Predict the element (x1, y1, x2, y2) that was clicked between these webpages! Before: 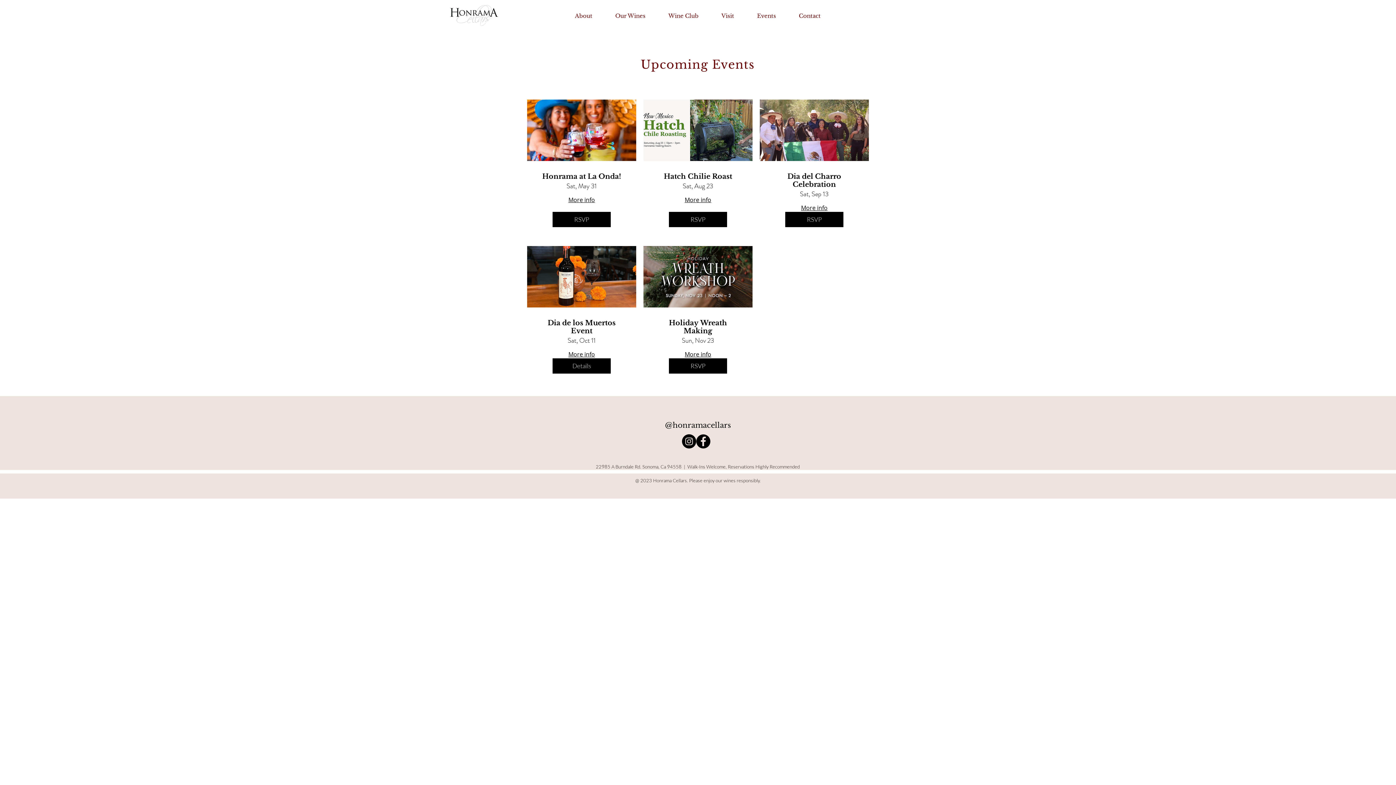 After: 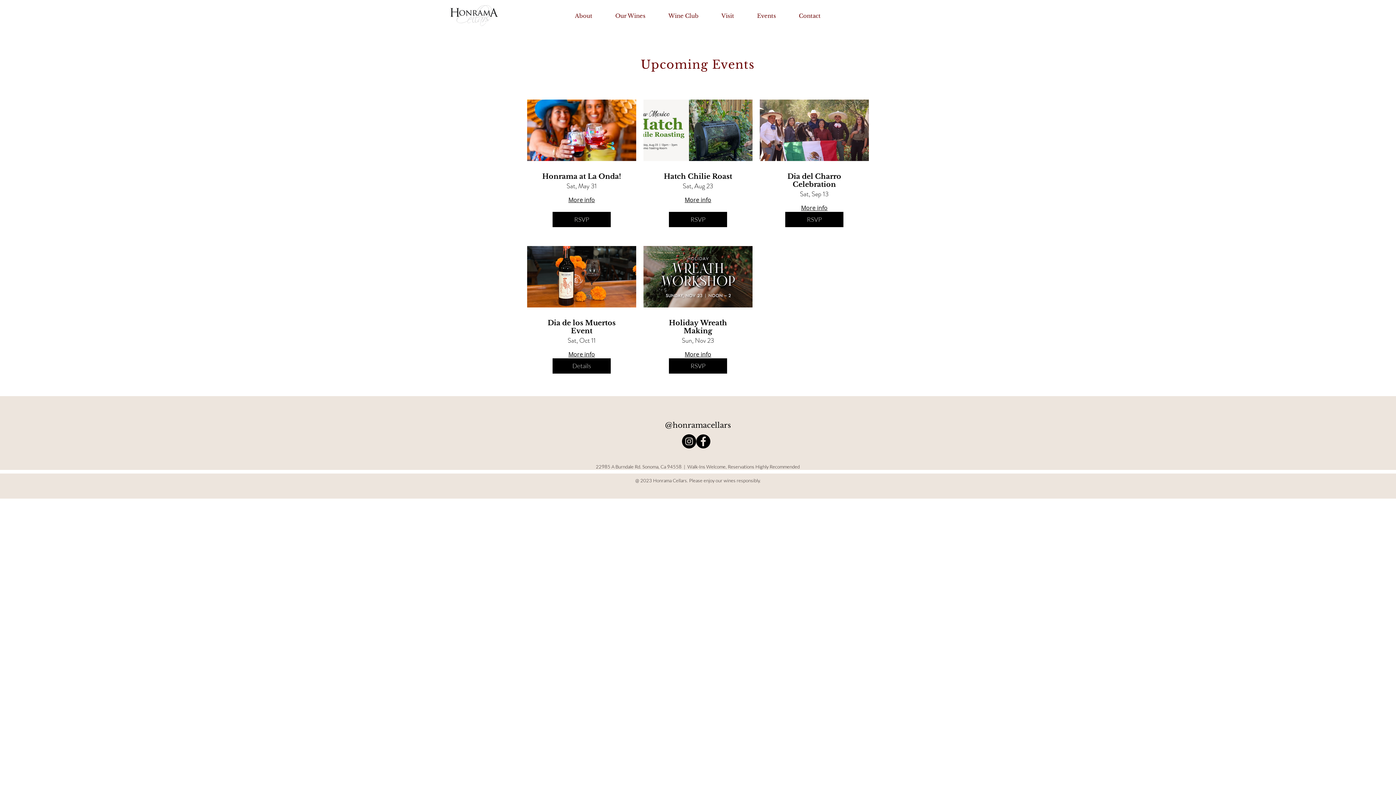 Action: bbox: (655, 172, 741, 180) label: Hatch Chilie Roast